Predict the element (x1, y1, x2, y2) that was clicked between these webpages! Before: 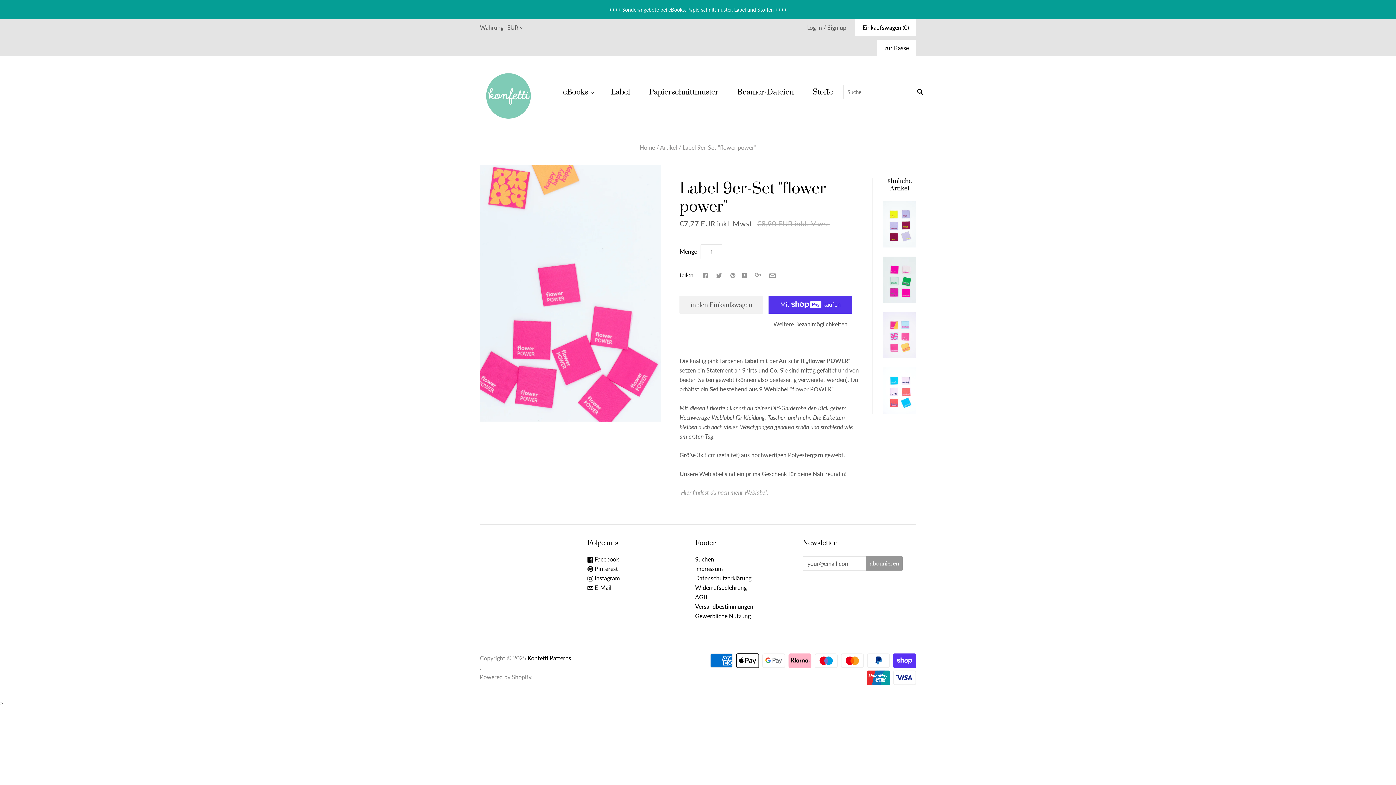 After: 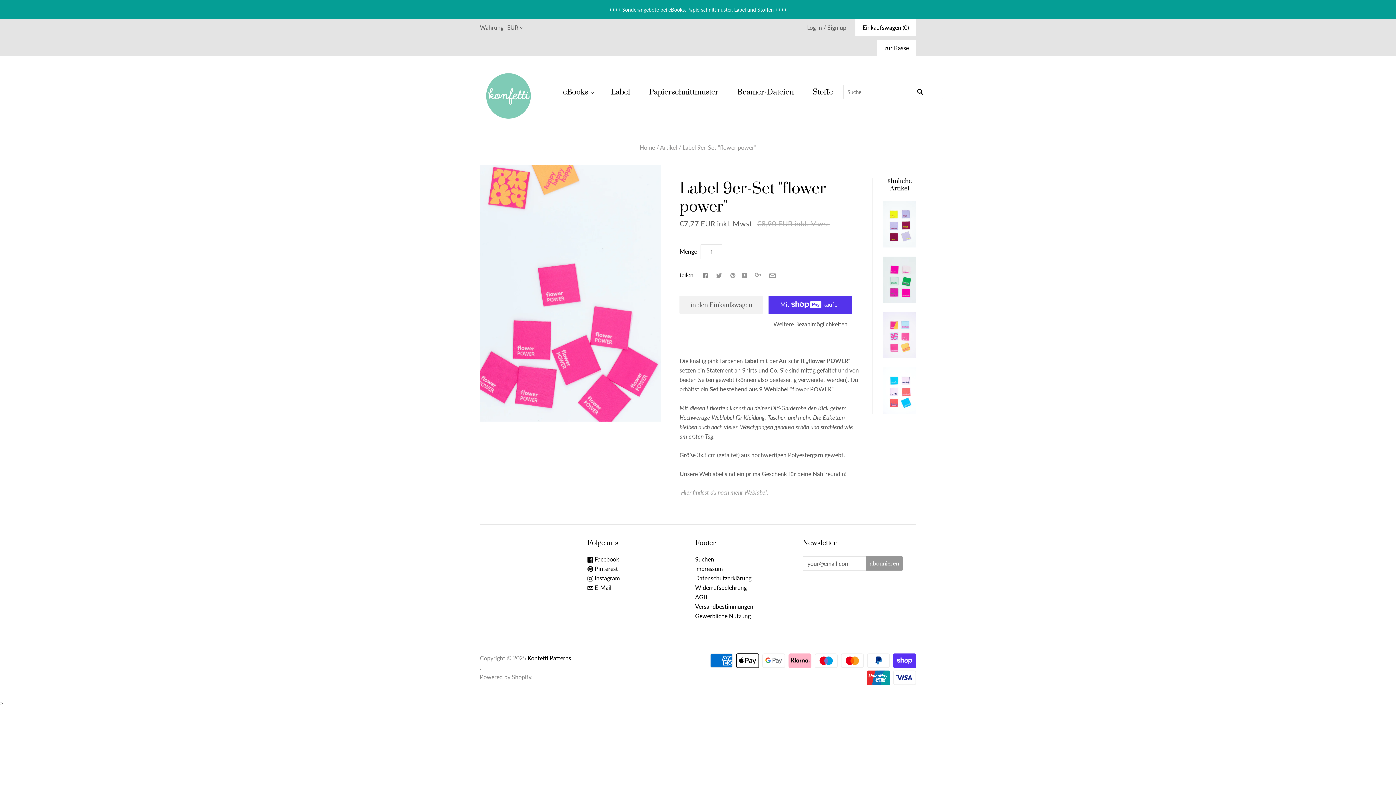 Action: bbox: (701, 271, 709, 279)